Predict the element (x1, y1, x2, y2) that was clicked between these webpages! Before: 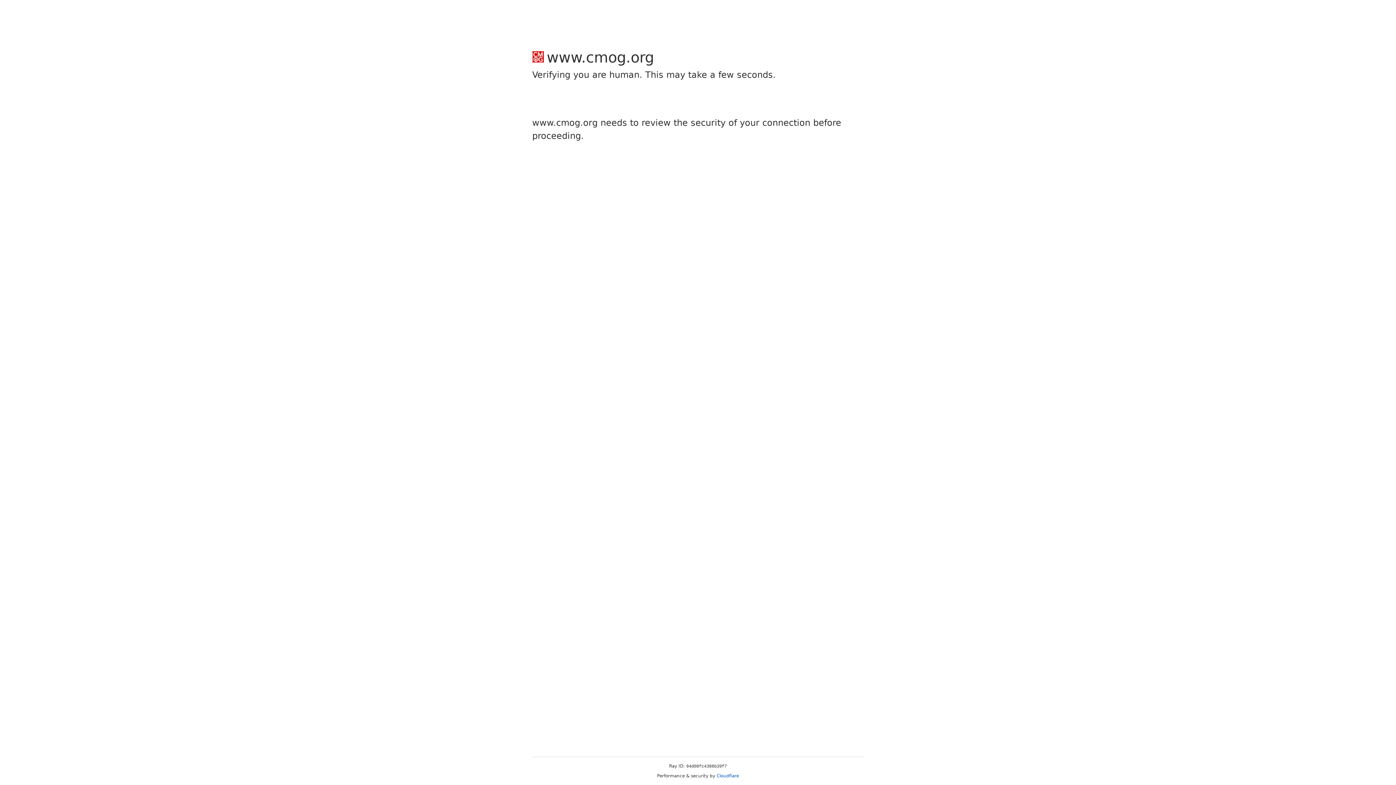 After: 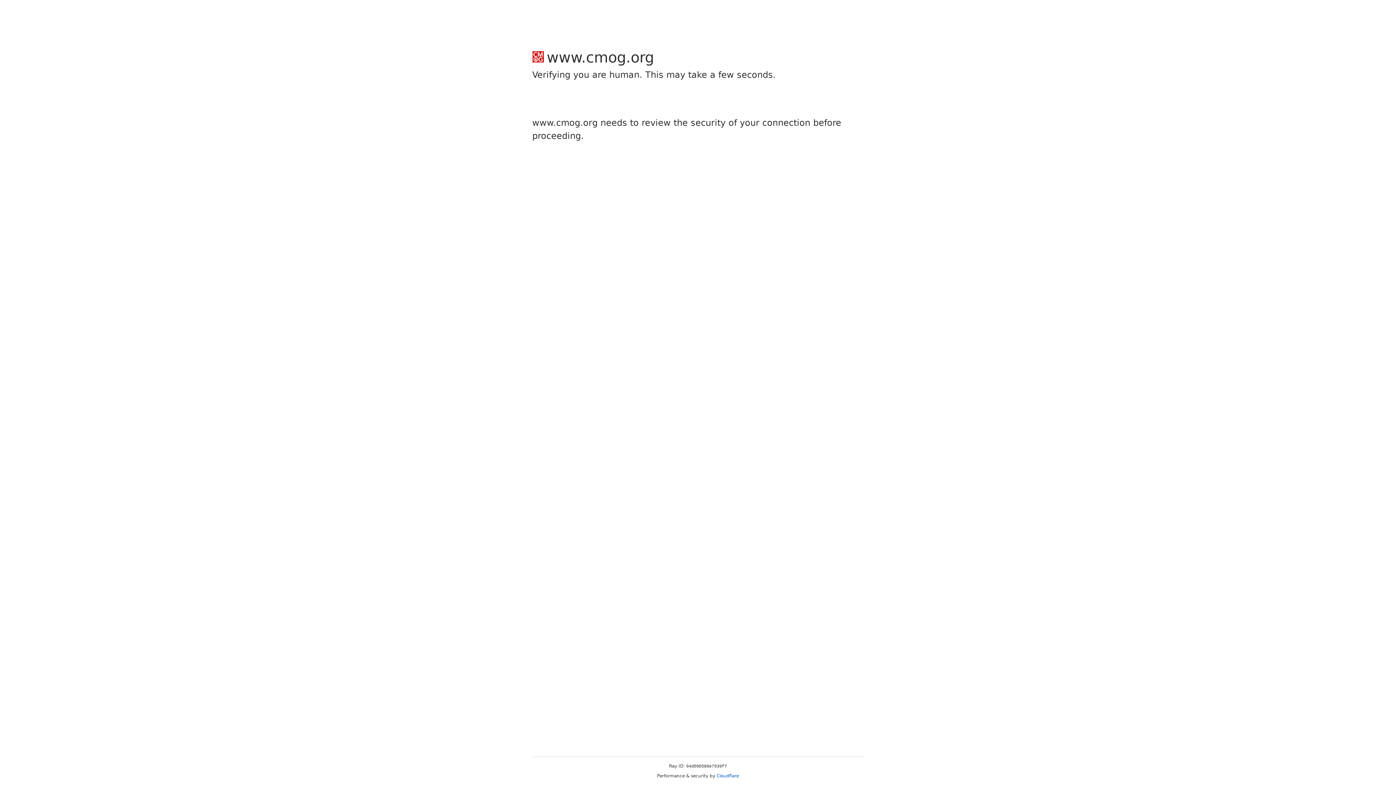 Action: label: Cloudflare bbox: (716, 773, 739, 778)